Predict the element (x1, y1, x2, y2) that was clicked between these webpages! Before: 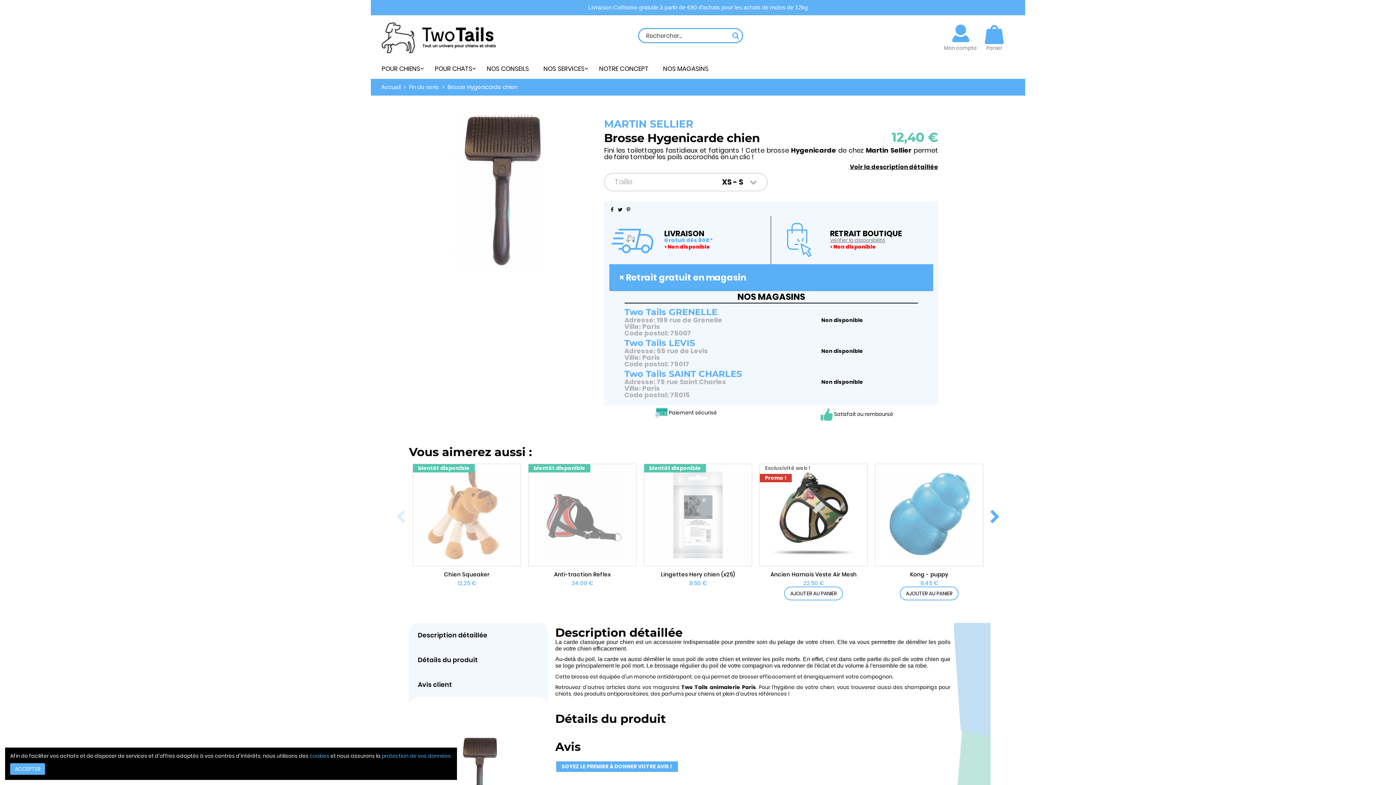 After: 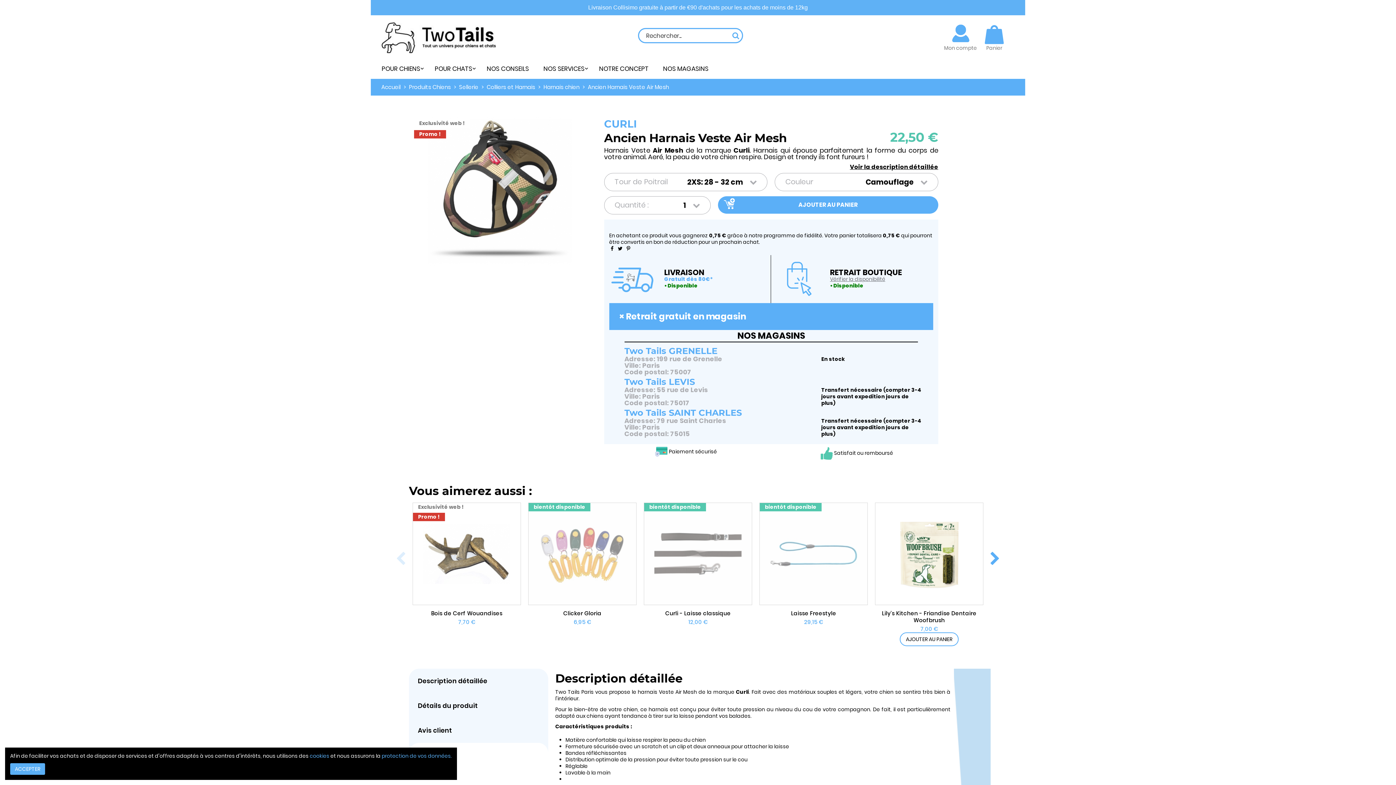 Action: bbox: (803, 579, 824, 587) label: 22,50 €